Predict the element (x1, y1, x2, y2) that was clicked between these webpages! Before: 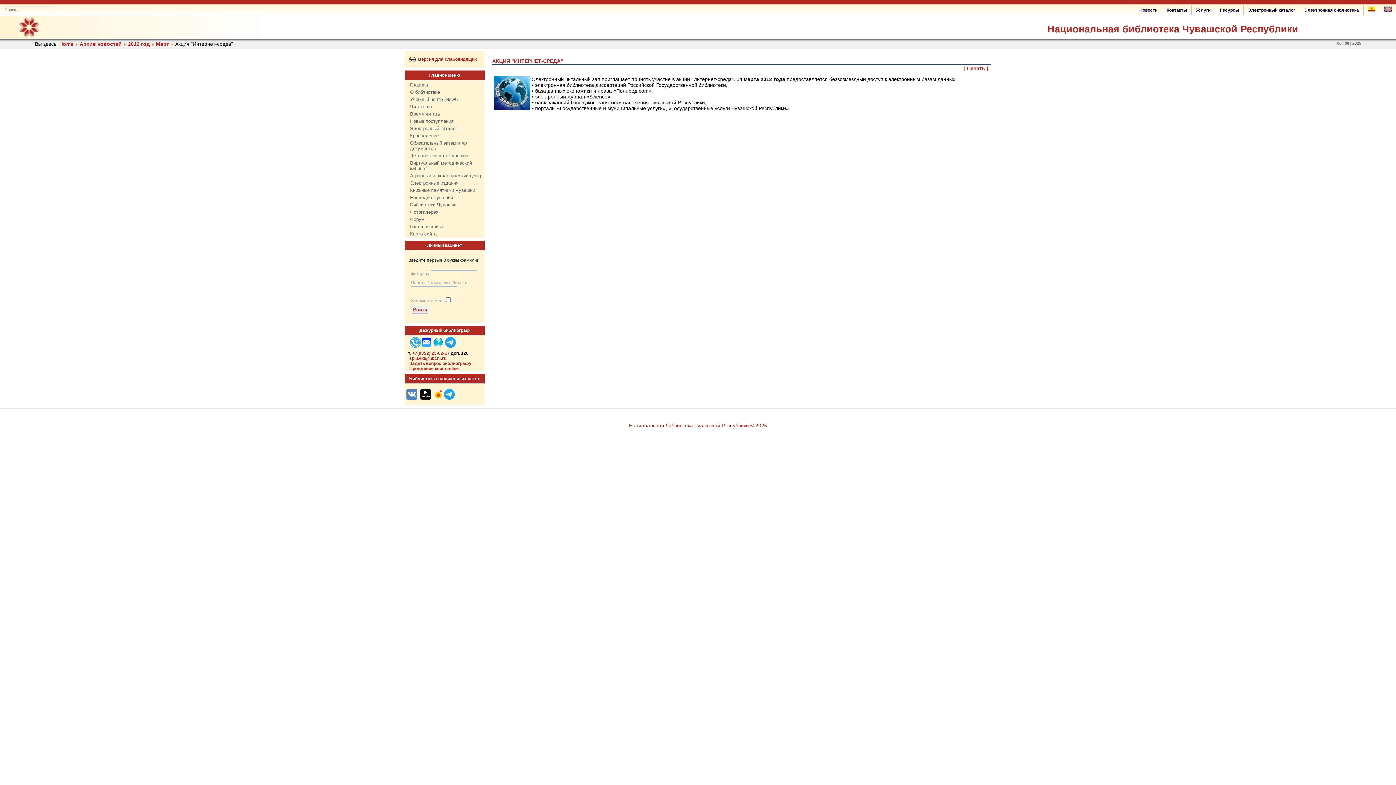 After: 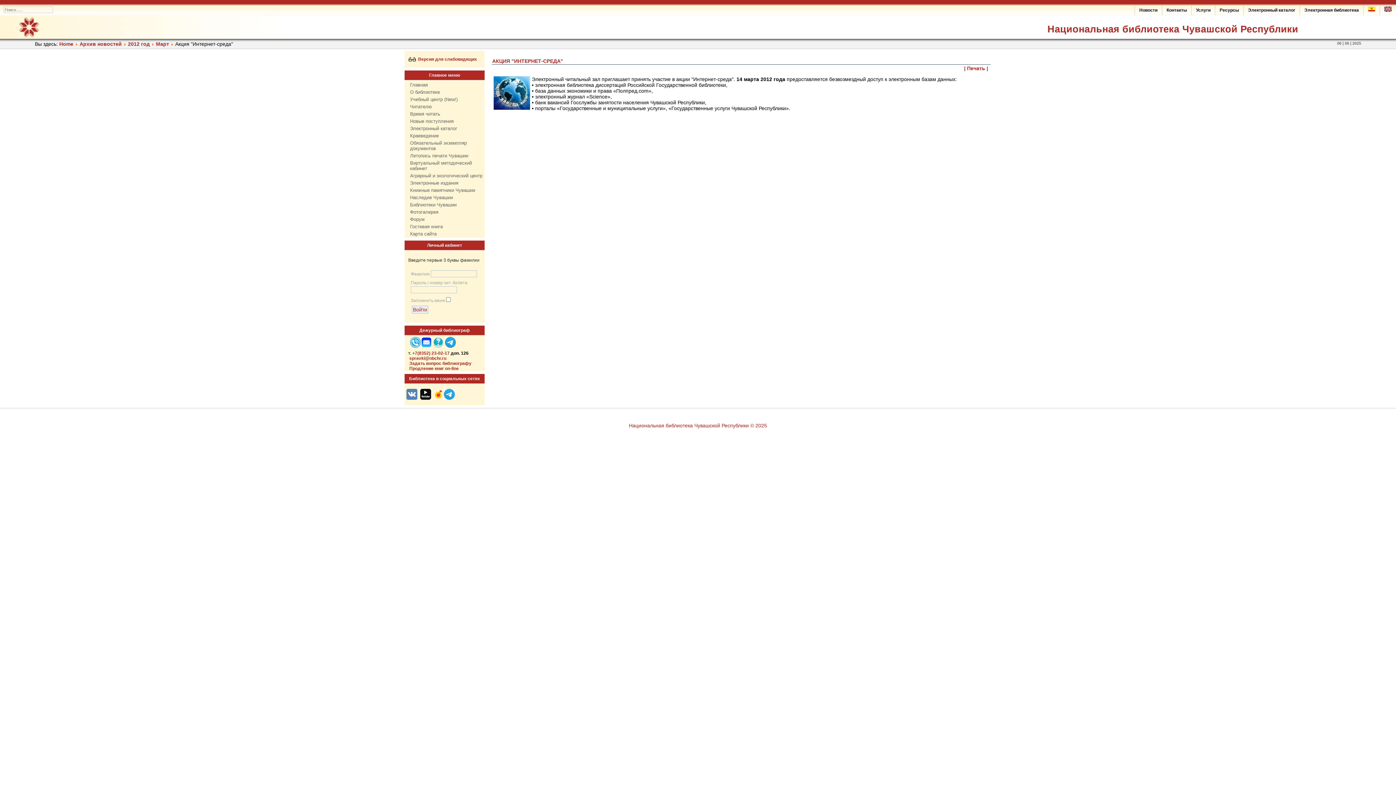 Action: bbox: (444, 396, 456, 401)